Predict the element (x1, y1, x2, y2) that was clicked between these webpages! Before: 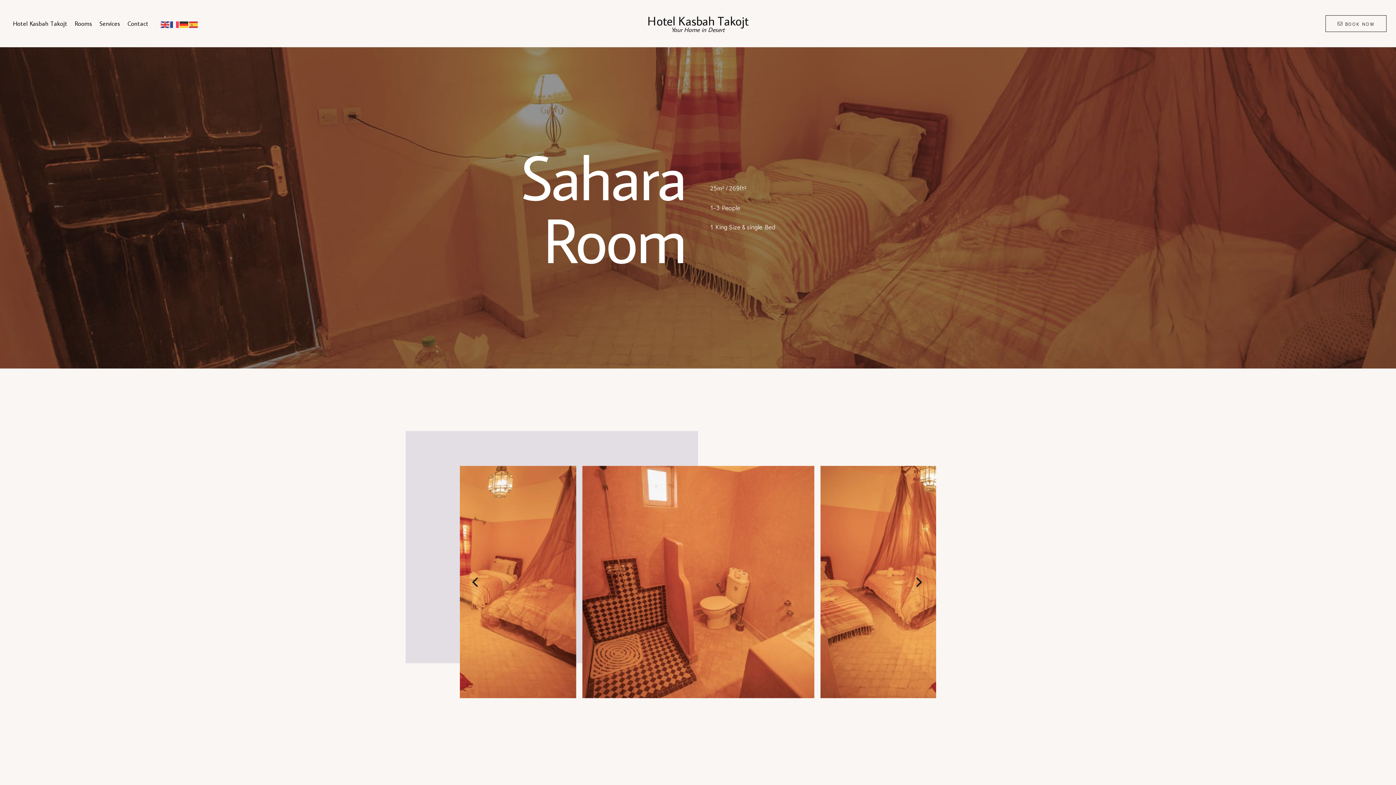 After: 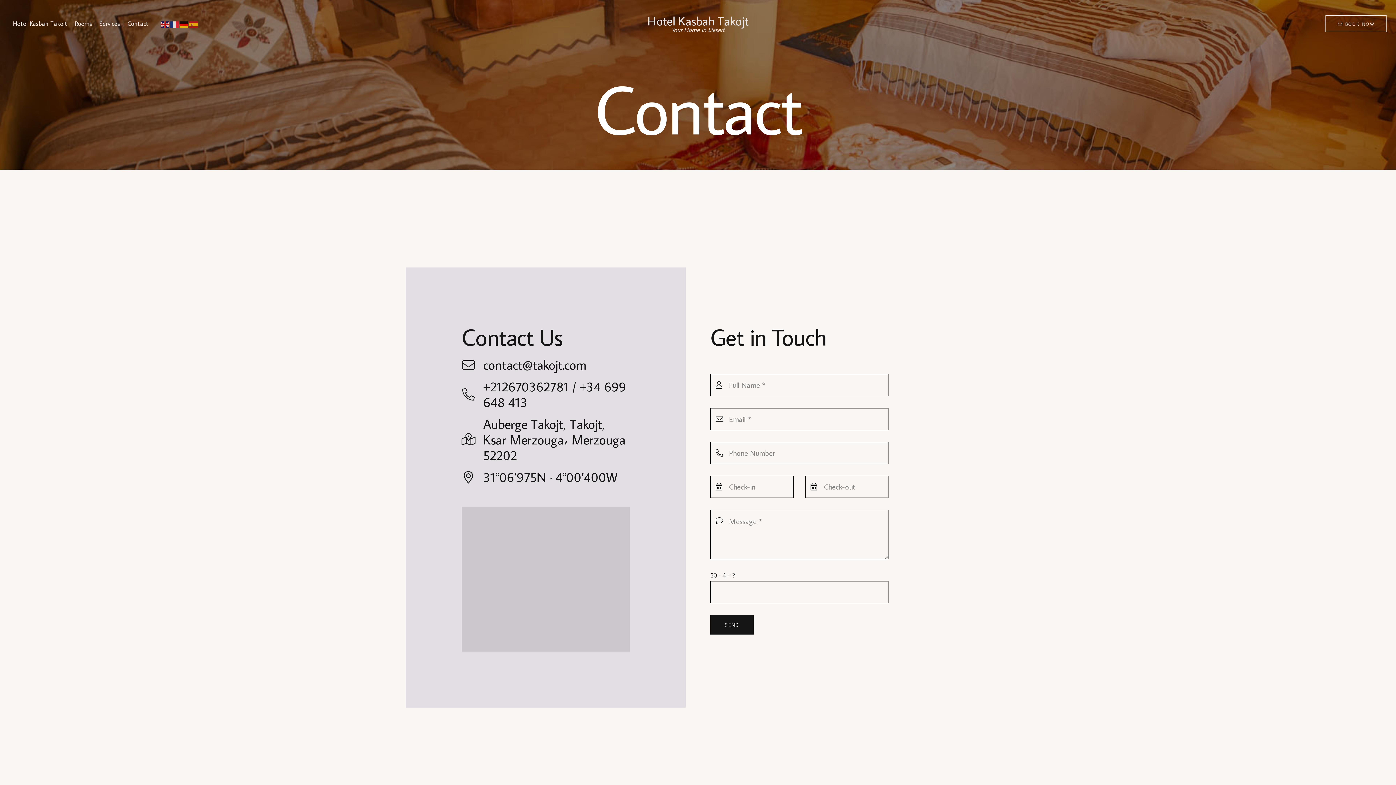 Action: bbox: (123, 0, 152, 47) label: Contact